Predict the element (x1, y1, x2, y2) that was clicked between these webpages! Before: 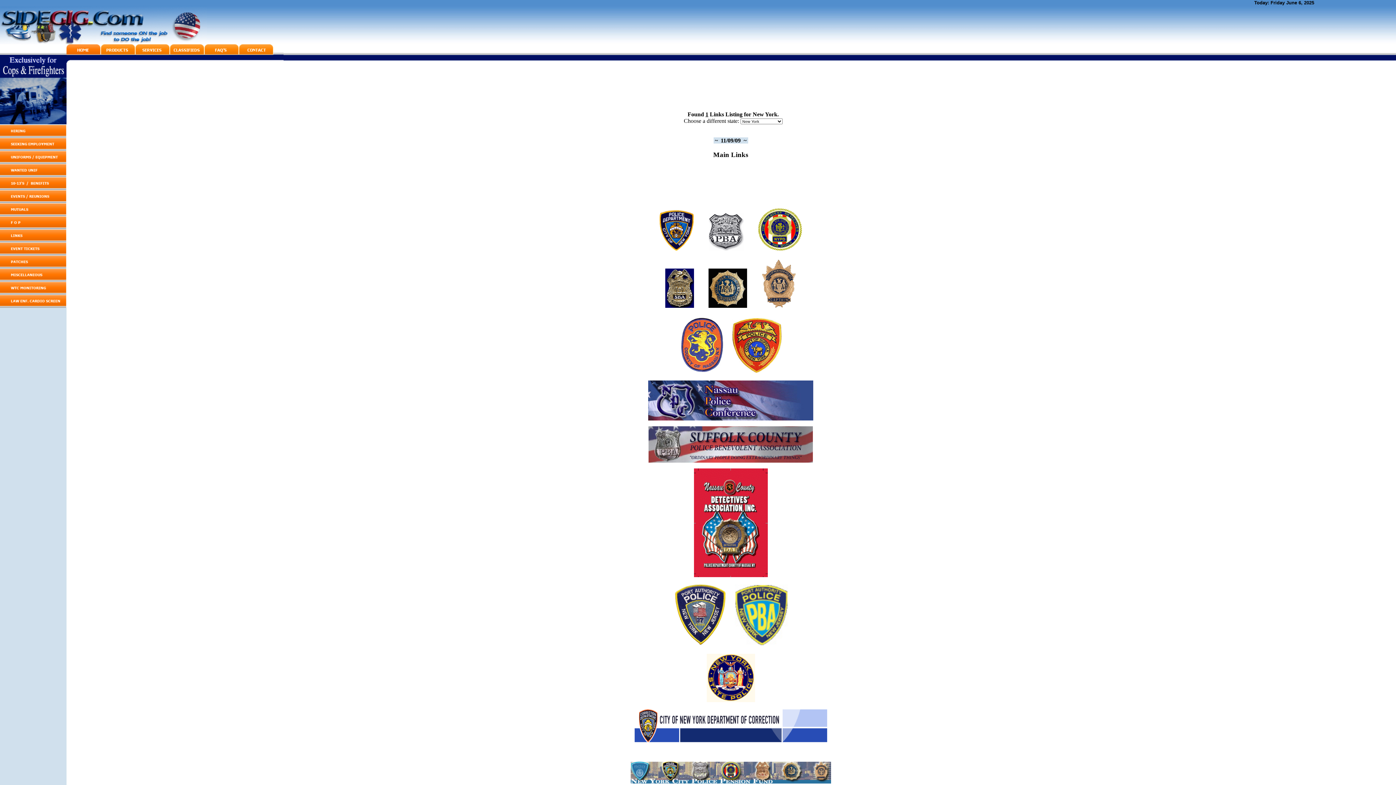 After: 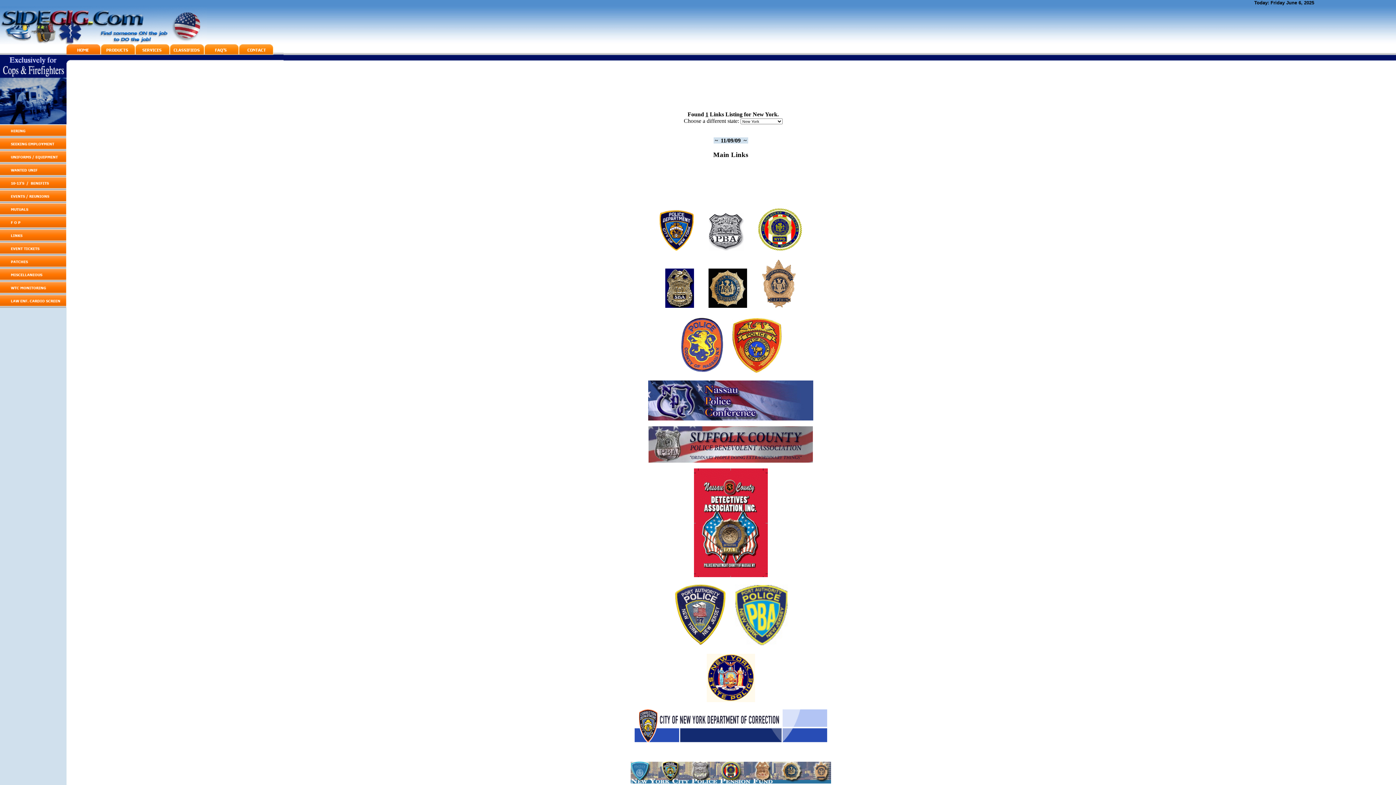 Action: bbox: (633, 738, 828, 745)